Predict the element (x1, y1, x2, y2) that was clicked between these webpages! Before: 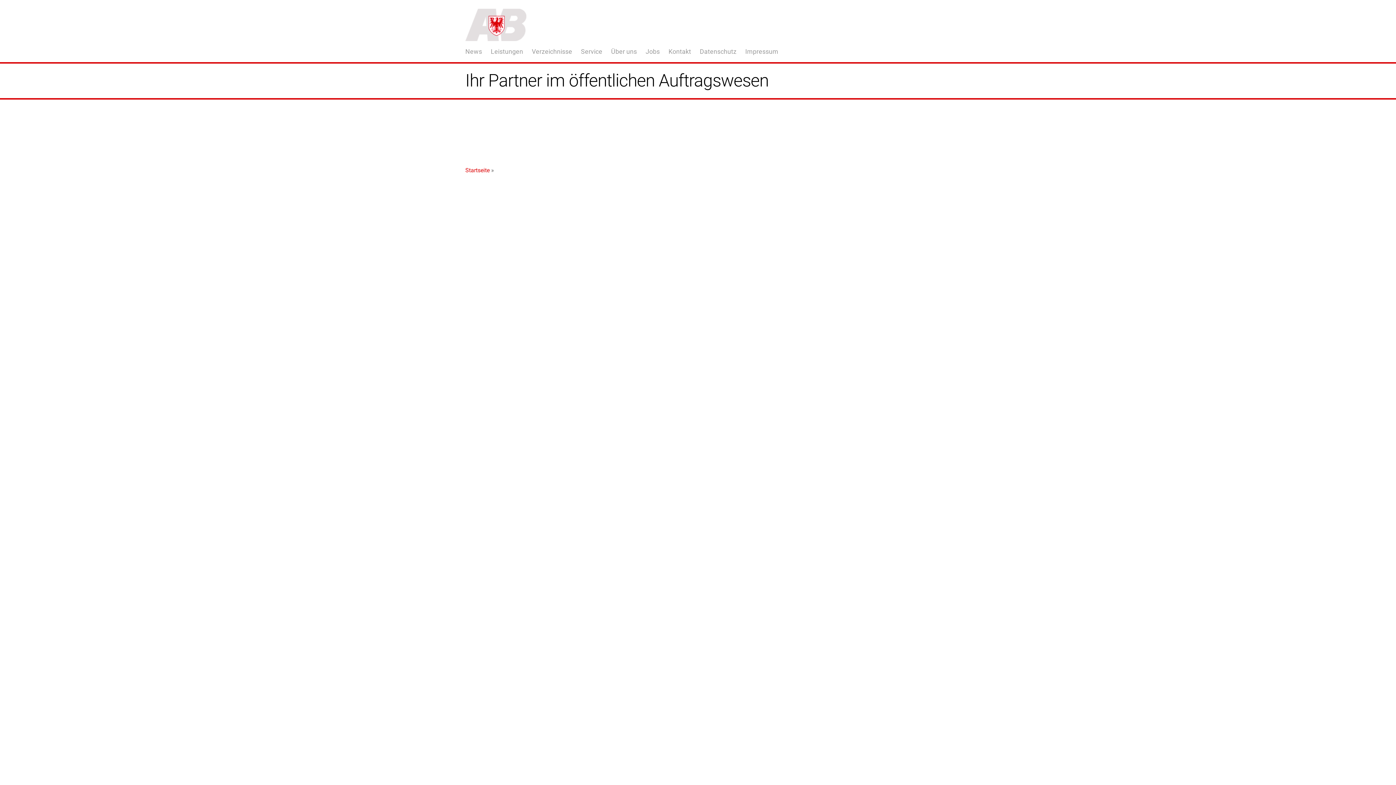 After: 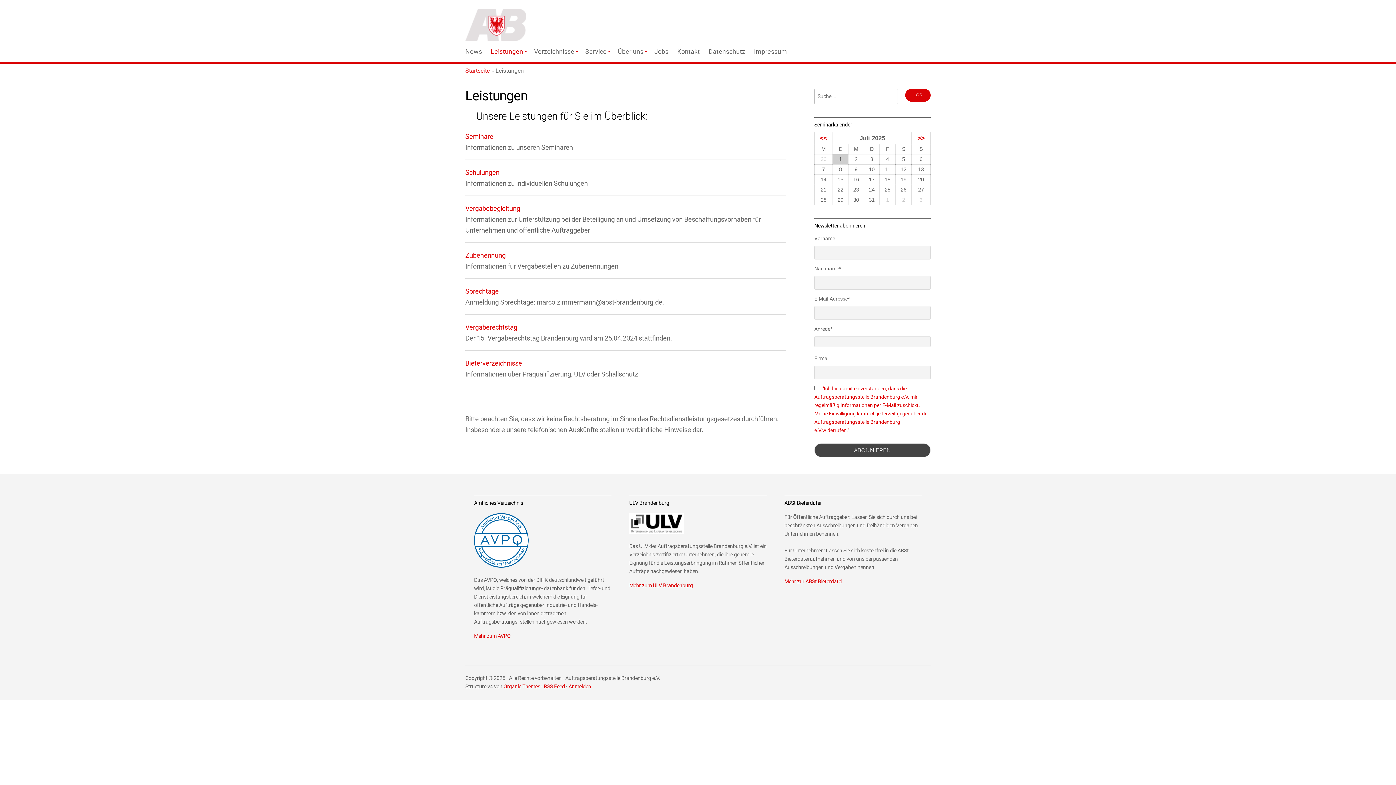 Action: bbox: (486, 41, 527, 62) label: Leistungen